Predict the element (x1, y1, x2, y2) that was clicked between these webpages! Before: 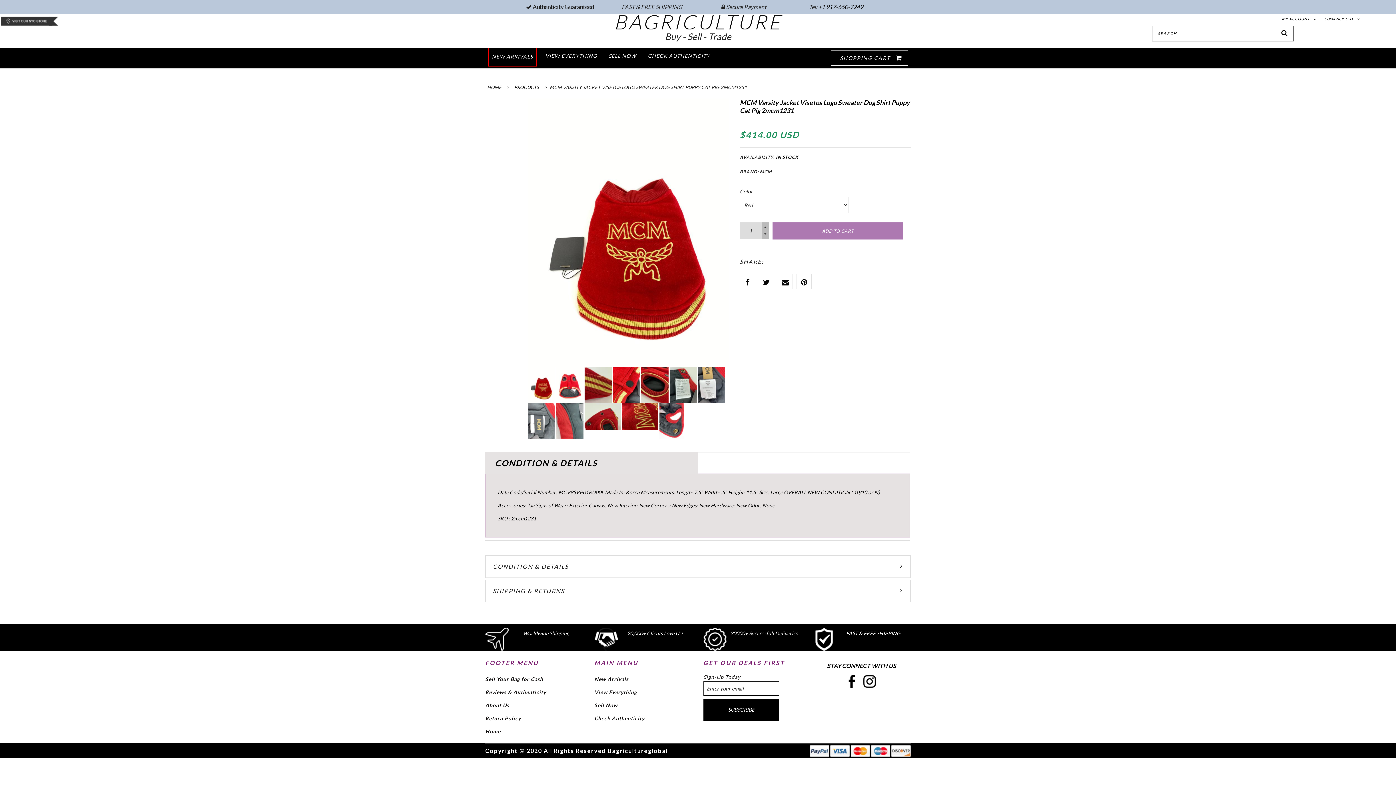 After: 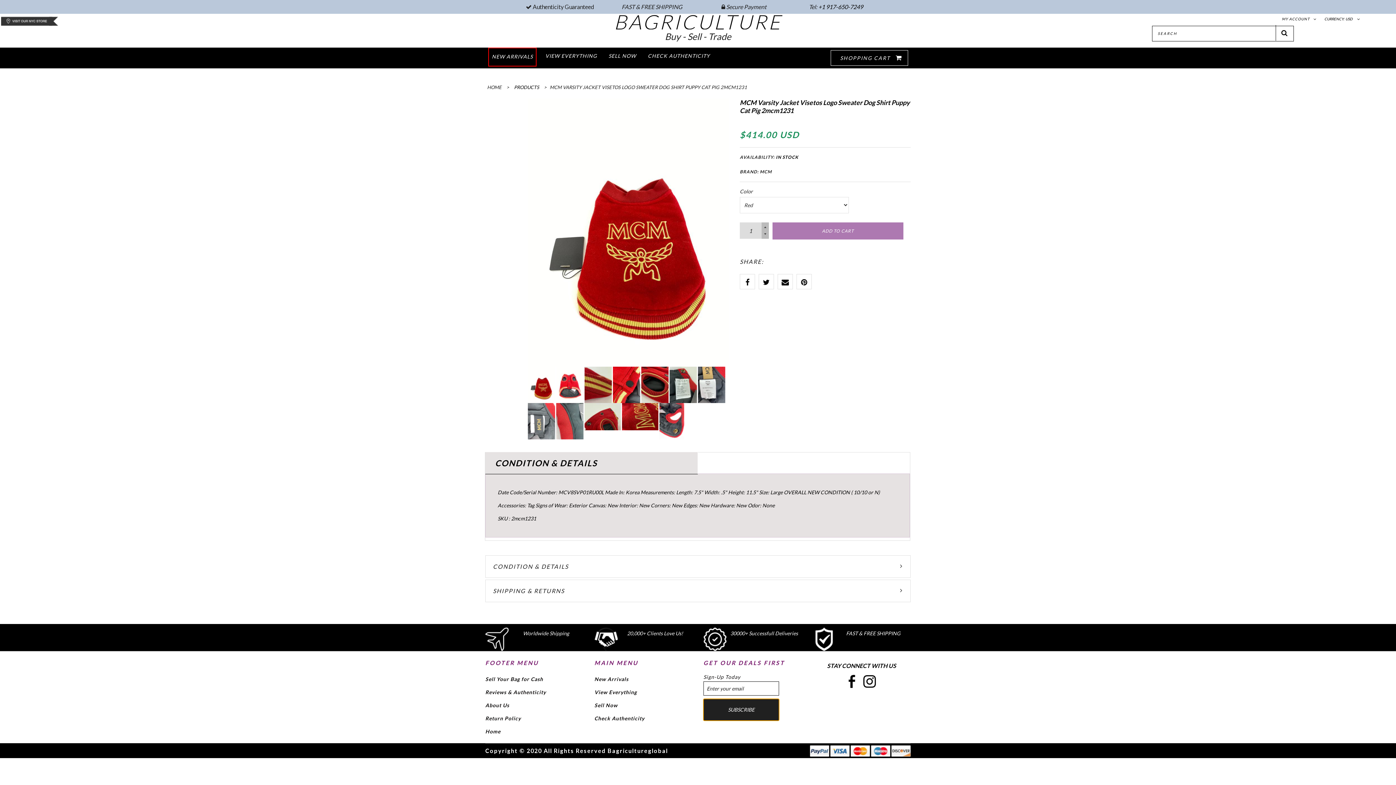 Action: bbox: (703, 699, 779, 721) label: SUBSCRIBE